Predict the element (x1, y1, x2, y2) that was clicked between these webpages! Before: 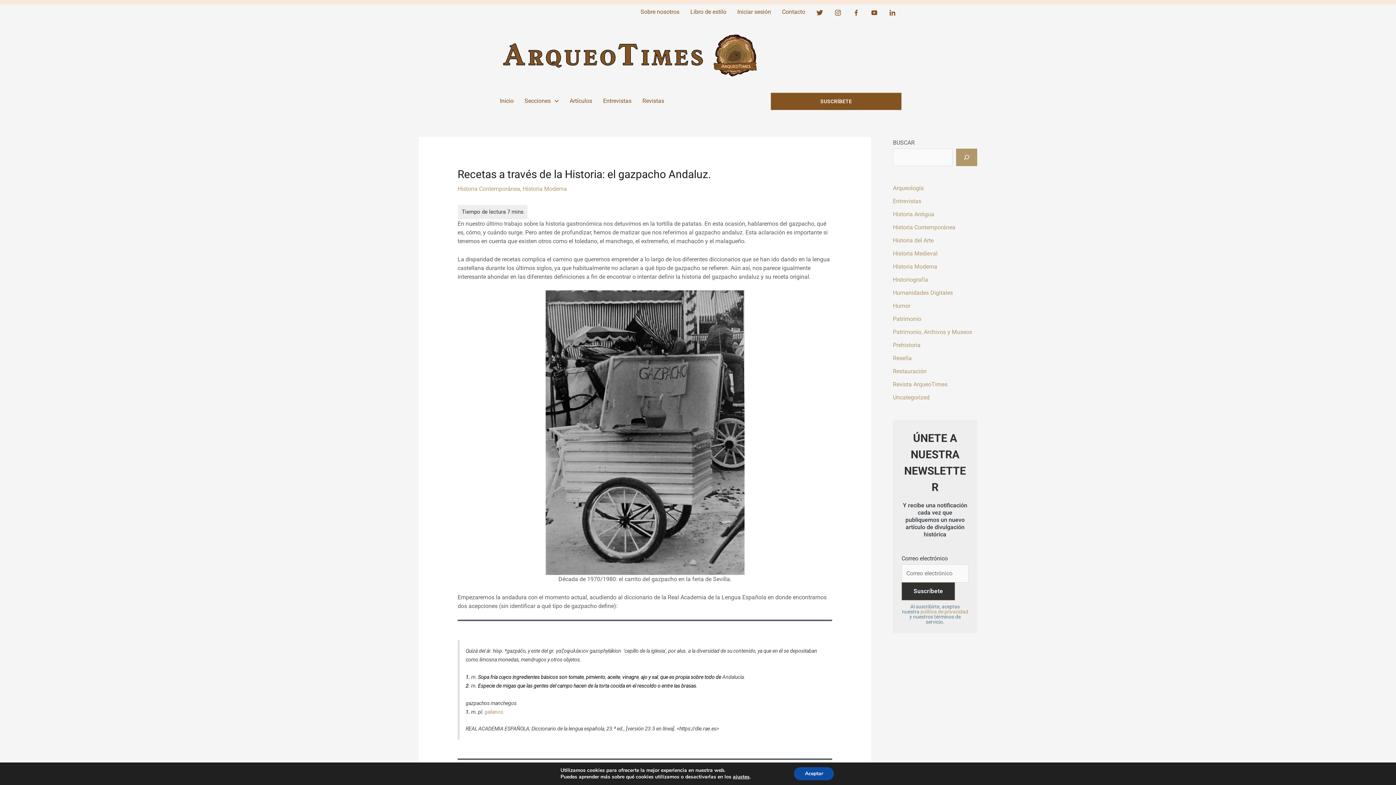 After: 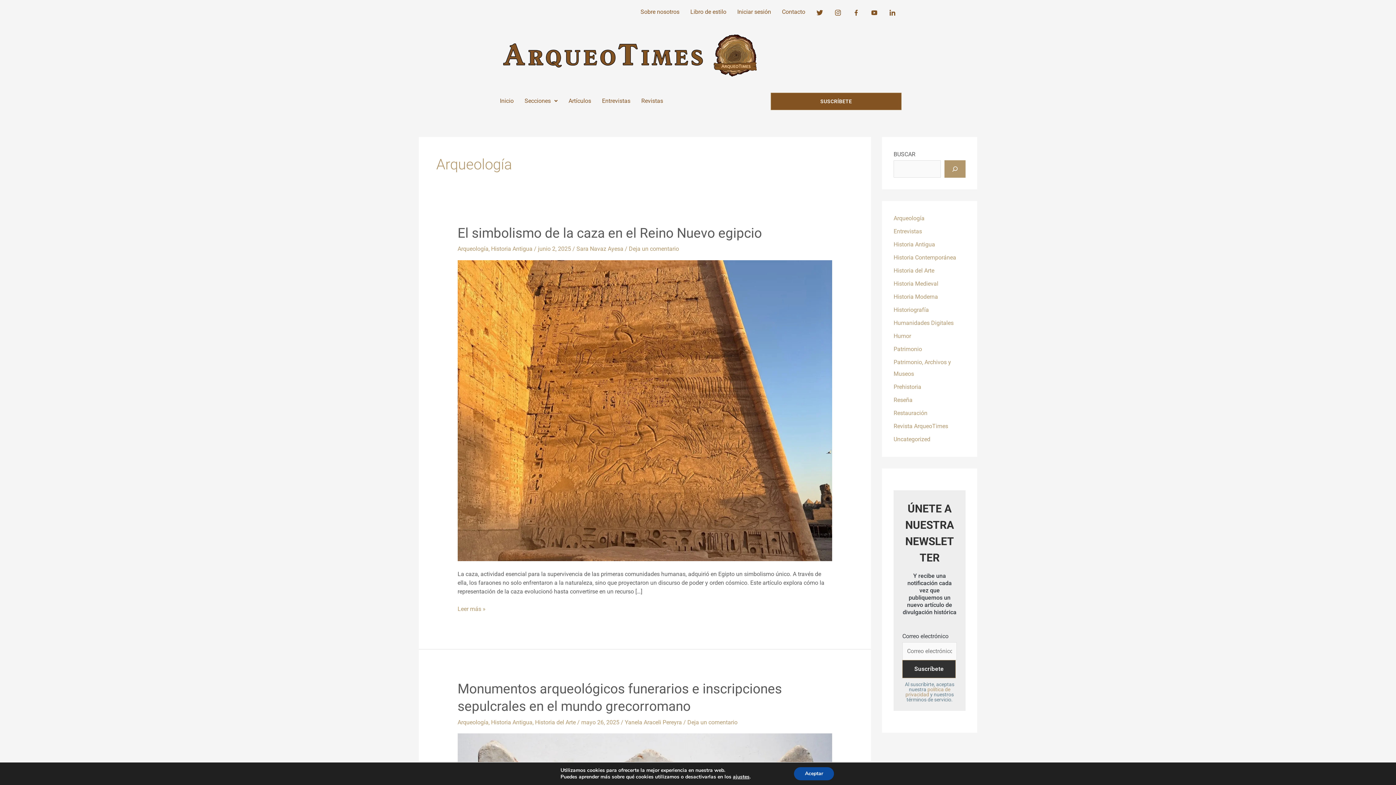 Action: label: Arqueología bbox: (893, 184, 924, 191)